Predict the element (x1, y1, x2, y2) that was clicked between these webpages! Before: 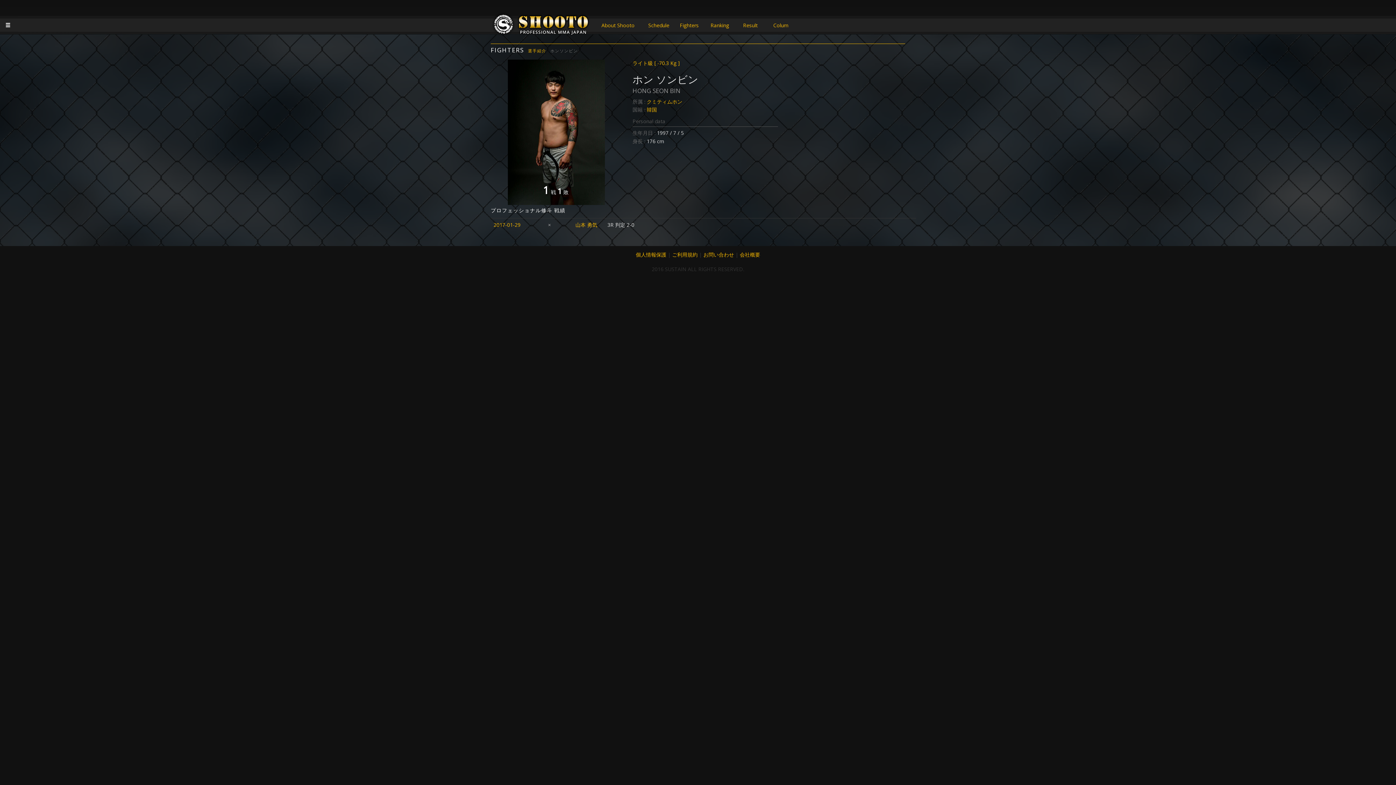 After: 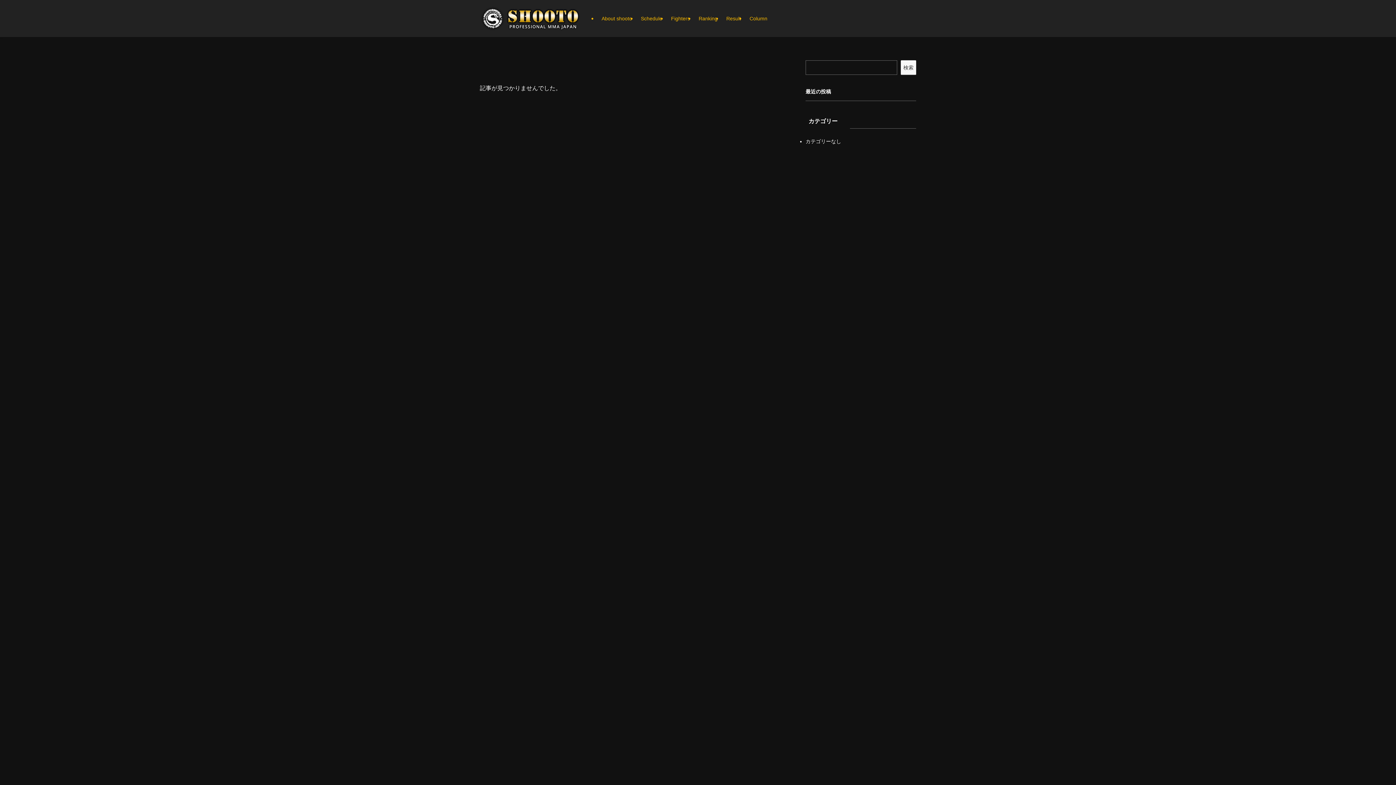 Action: bbox: (765, 21, 796, 29) label: Colum